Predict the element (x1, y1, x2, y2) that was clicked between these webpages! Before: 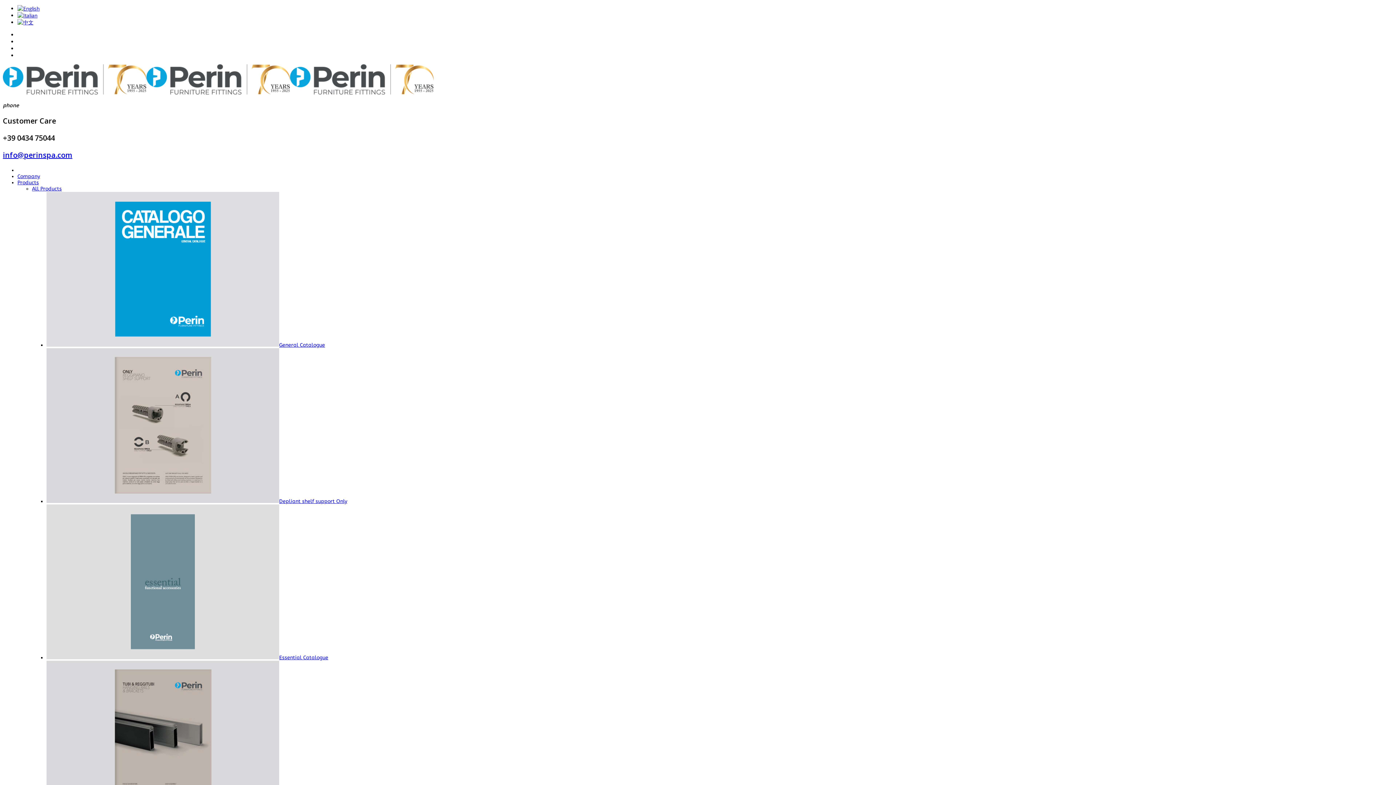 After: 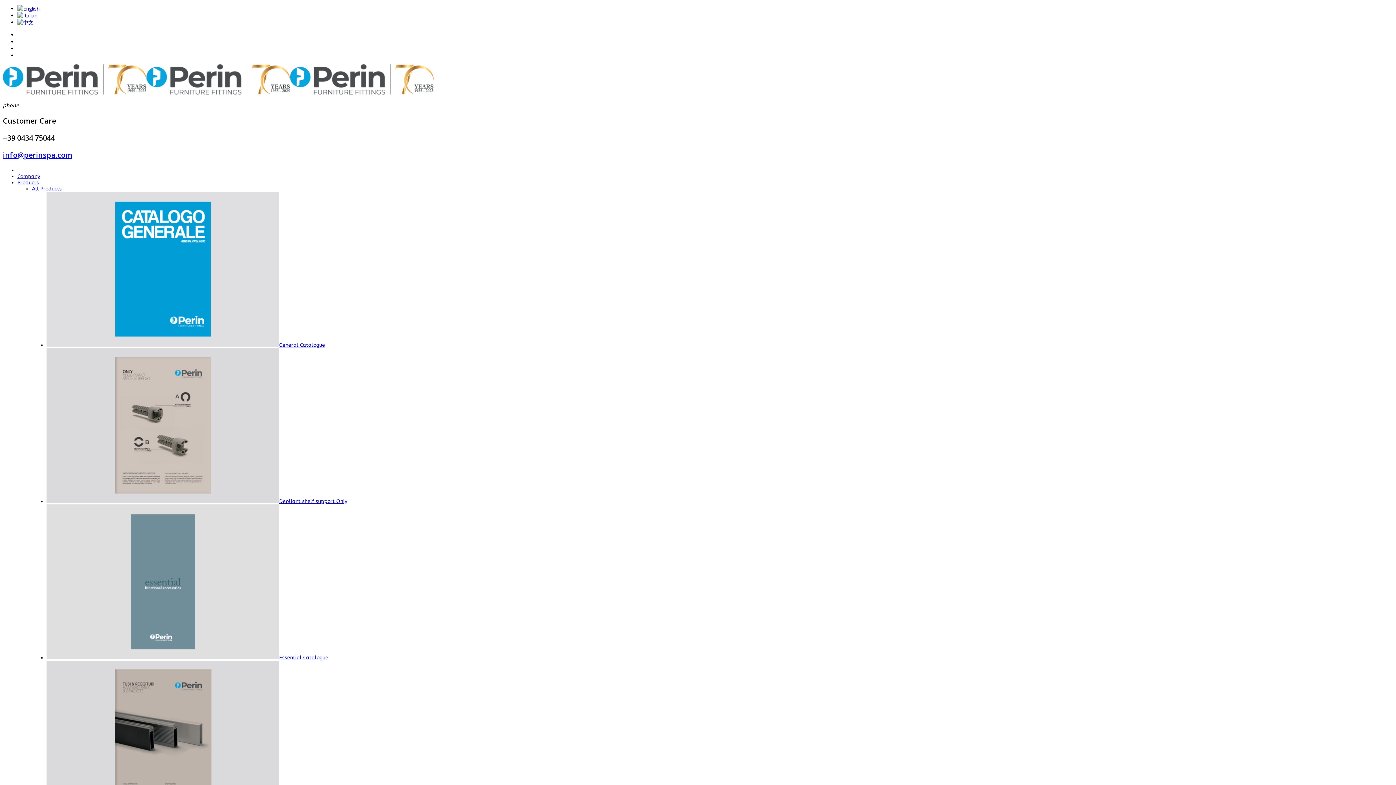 Action: bbox: (2, 150, 72, 160) label: info@perinspa.com